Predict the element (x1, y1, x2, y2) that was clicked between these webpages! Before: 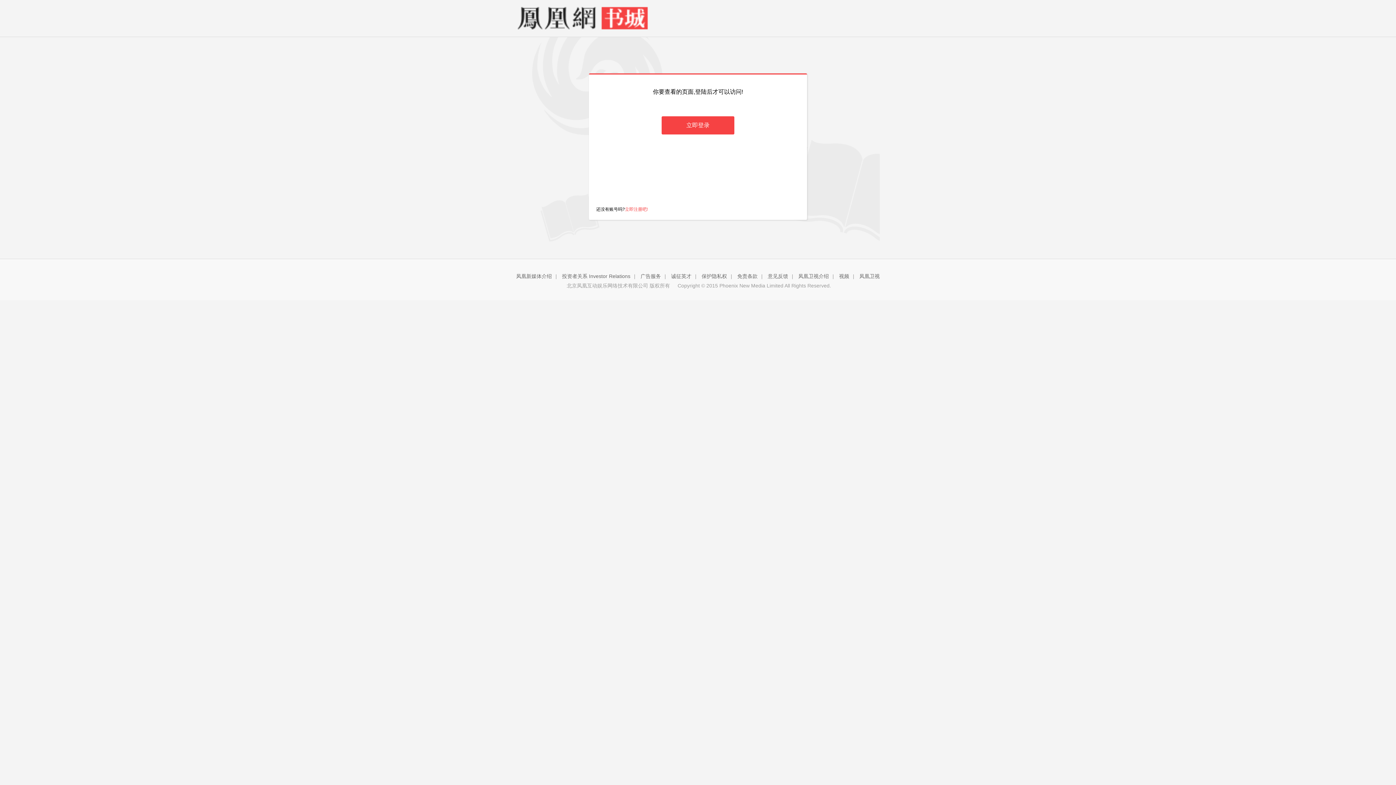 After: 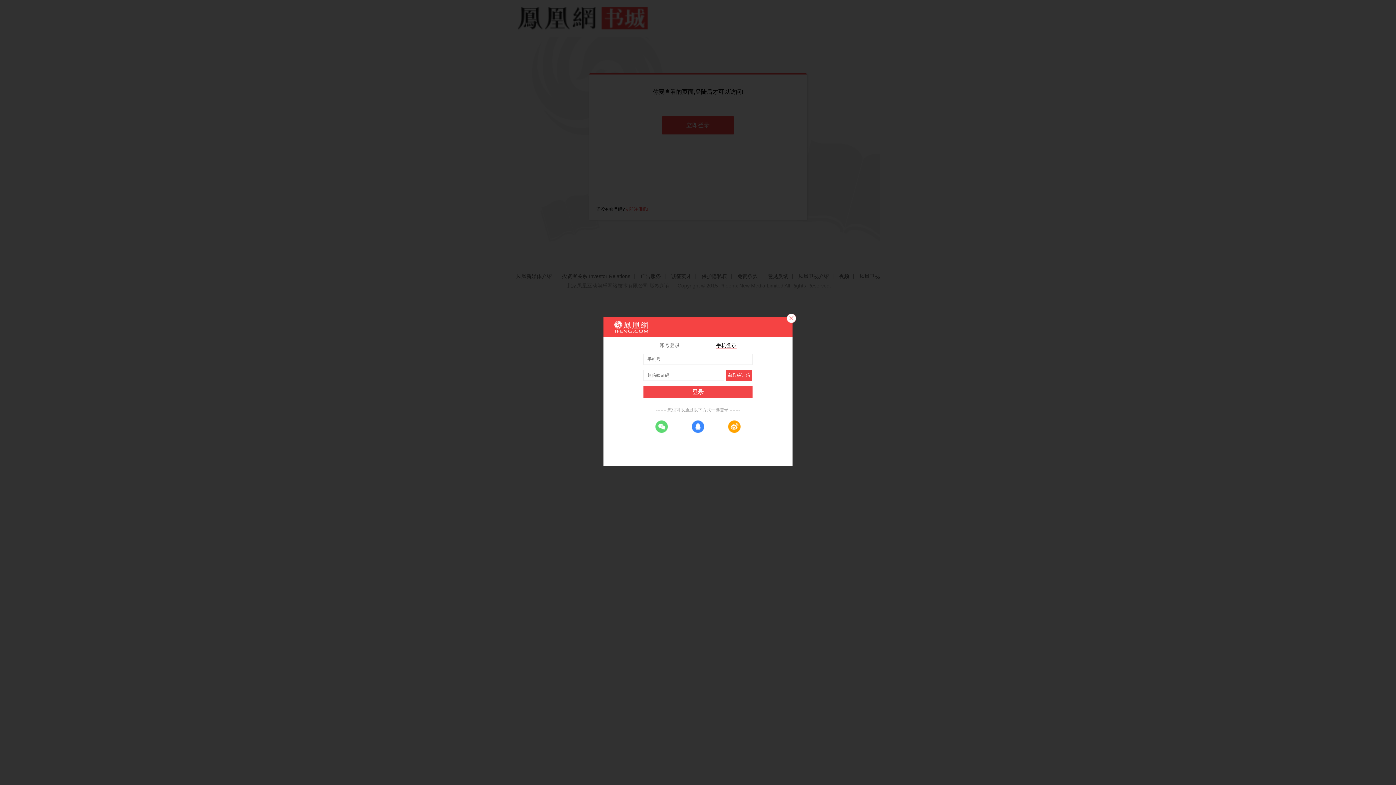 Action: bbox: (661, 116, 734, 134) label: 立即登录